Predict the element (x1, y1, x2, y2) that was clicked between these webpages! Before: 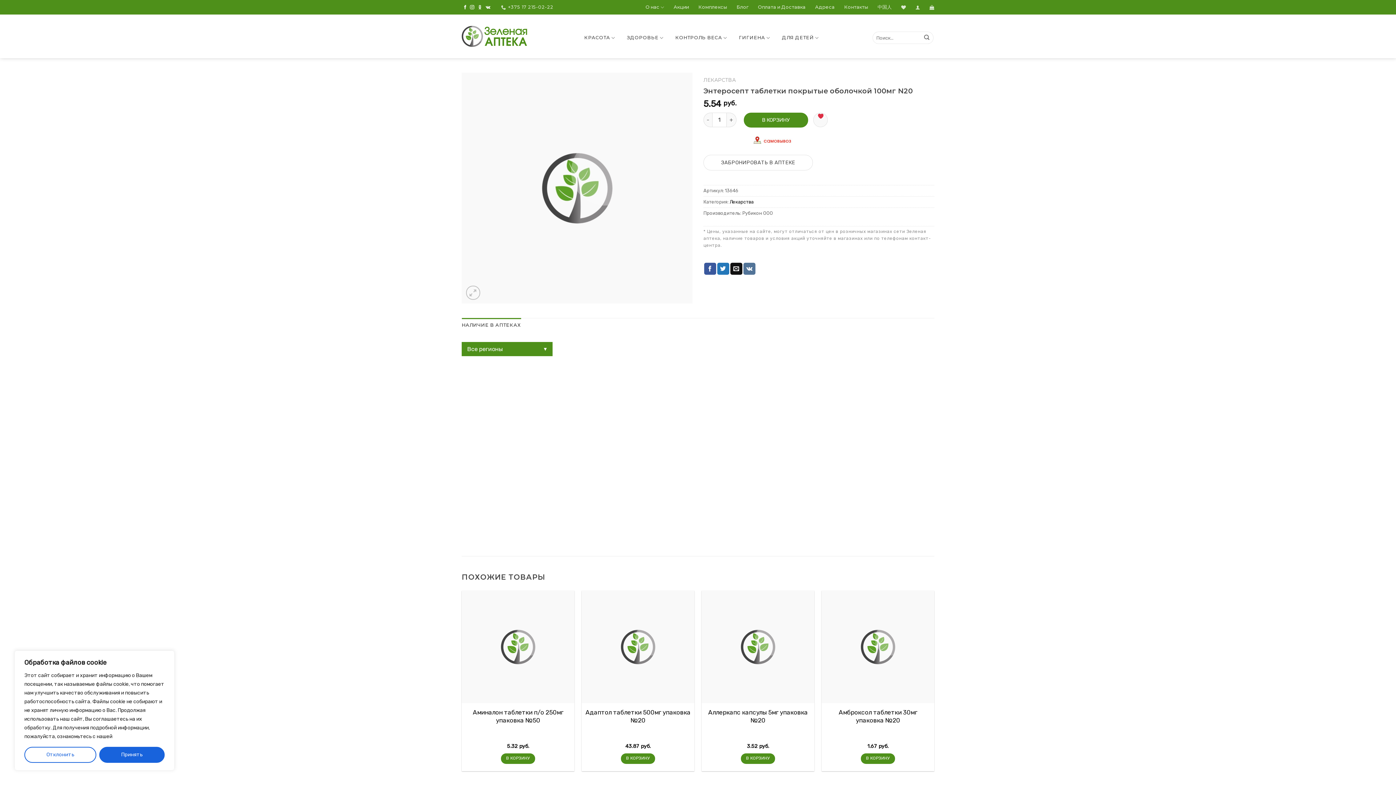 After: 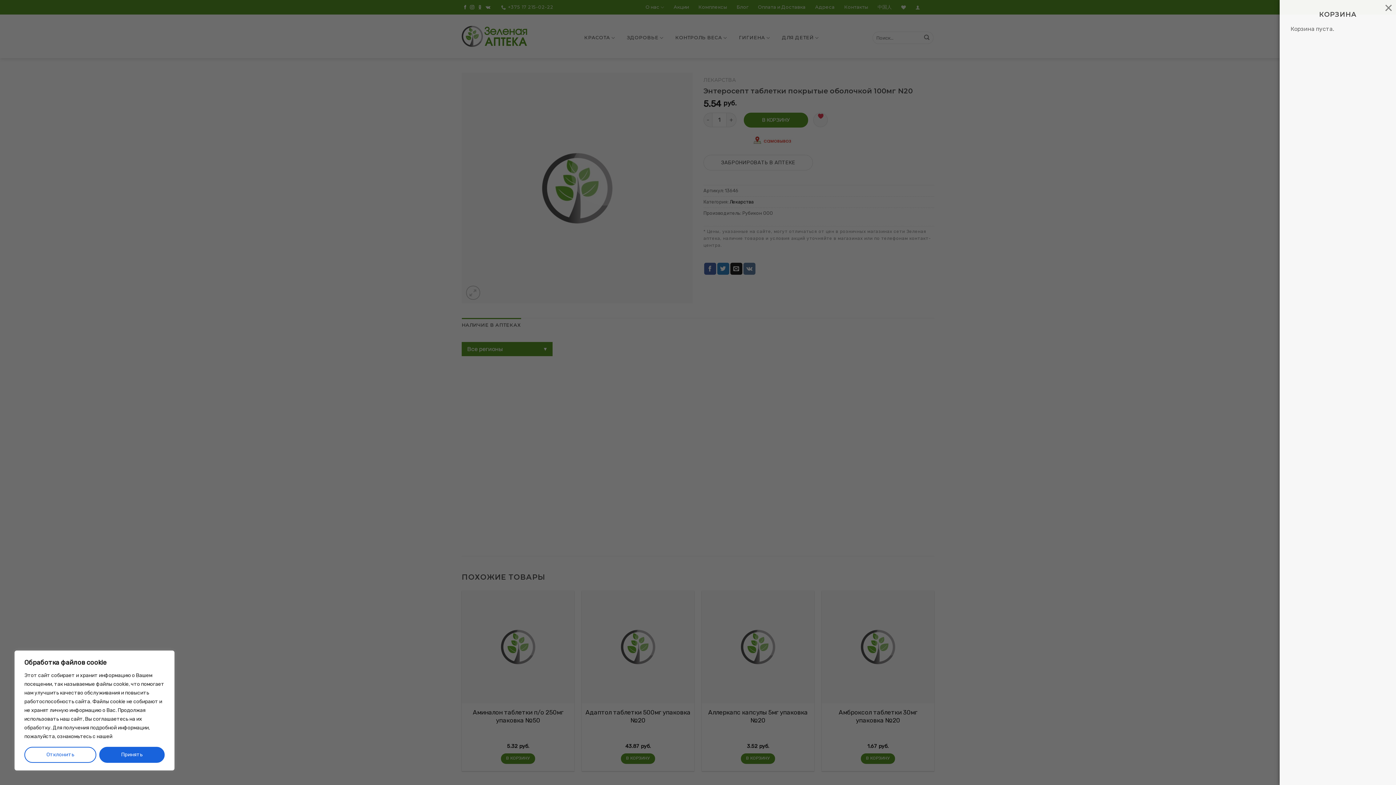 Action: bbox: (929, 2, 934, 11)